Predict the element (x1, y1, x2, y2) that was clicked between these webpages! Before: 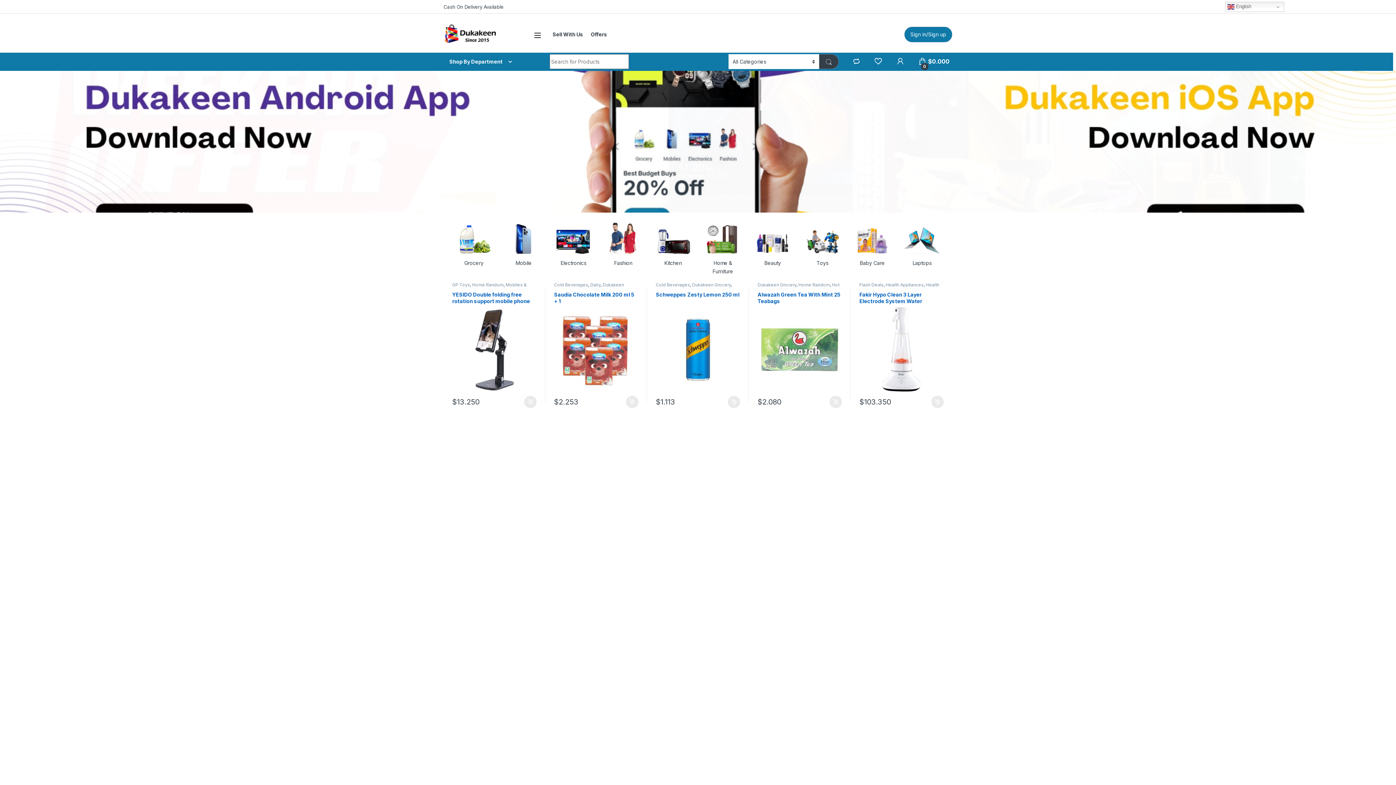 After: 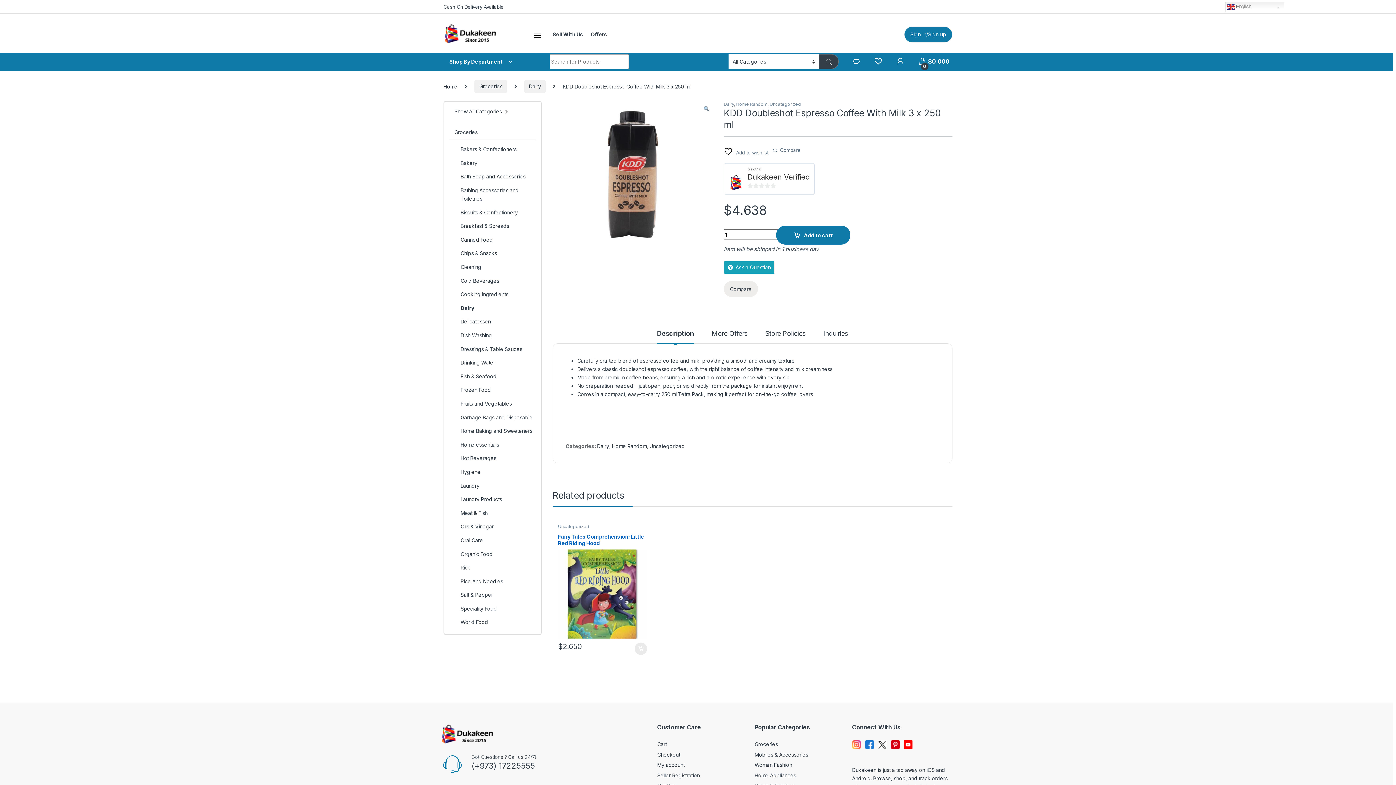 Action: label: KDD Doubleshot Espresso Coffee With Milk 3 x 250 ml bbox: (859, 432, 944, 533)